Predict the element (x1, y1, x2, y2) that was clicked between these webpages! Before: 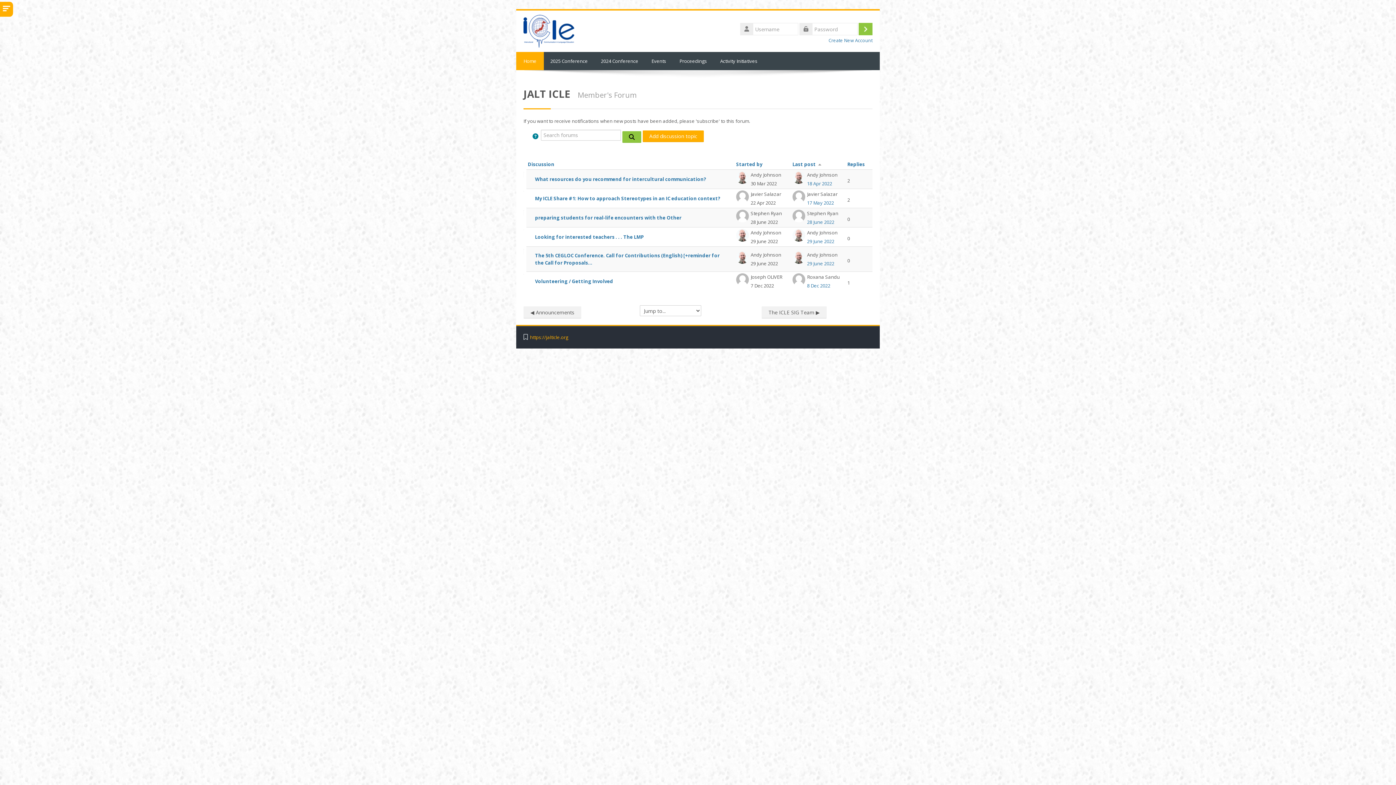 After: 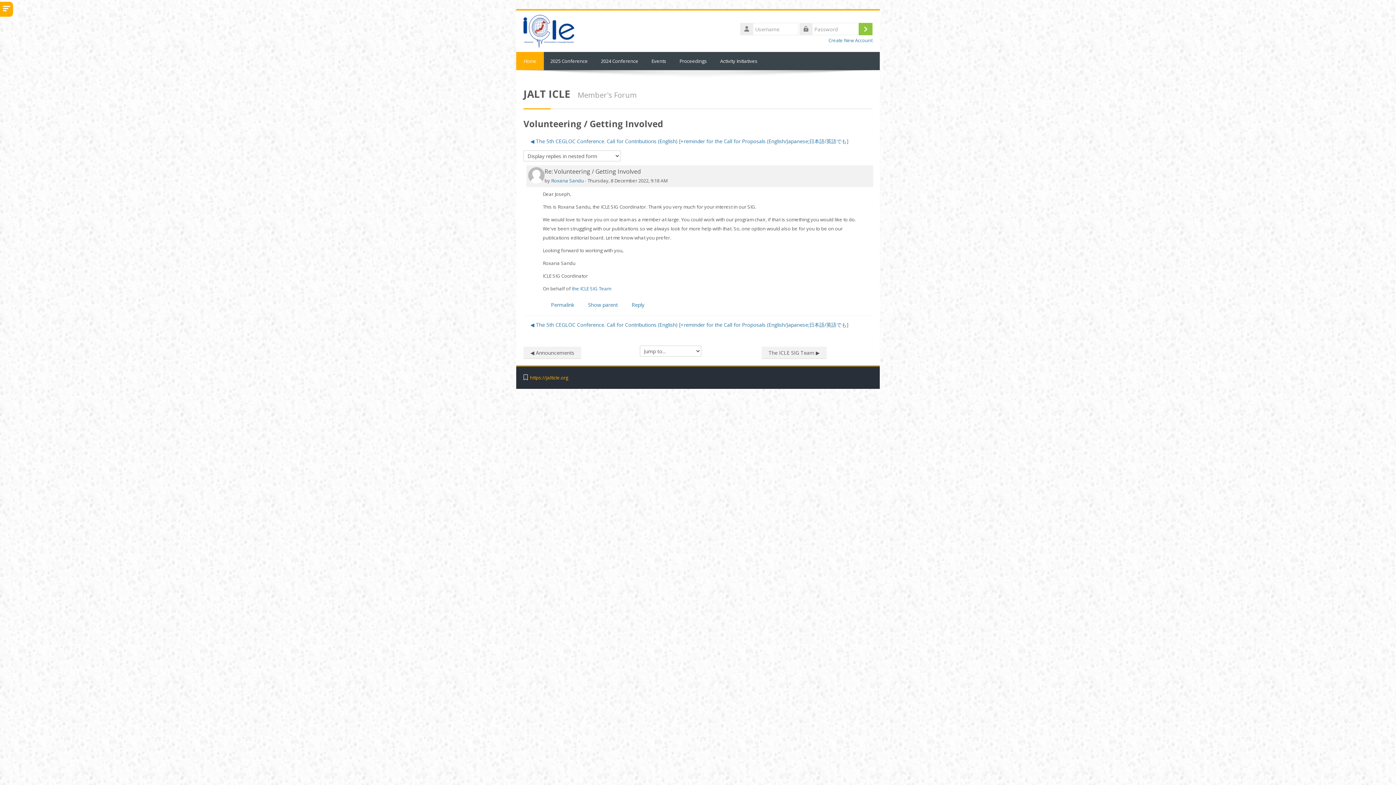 Action: label: 8 Dec 2022 bbox: (807, 282, 830, 288)